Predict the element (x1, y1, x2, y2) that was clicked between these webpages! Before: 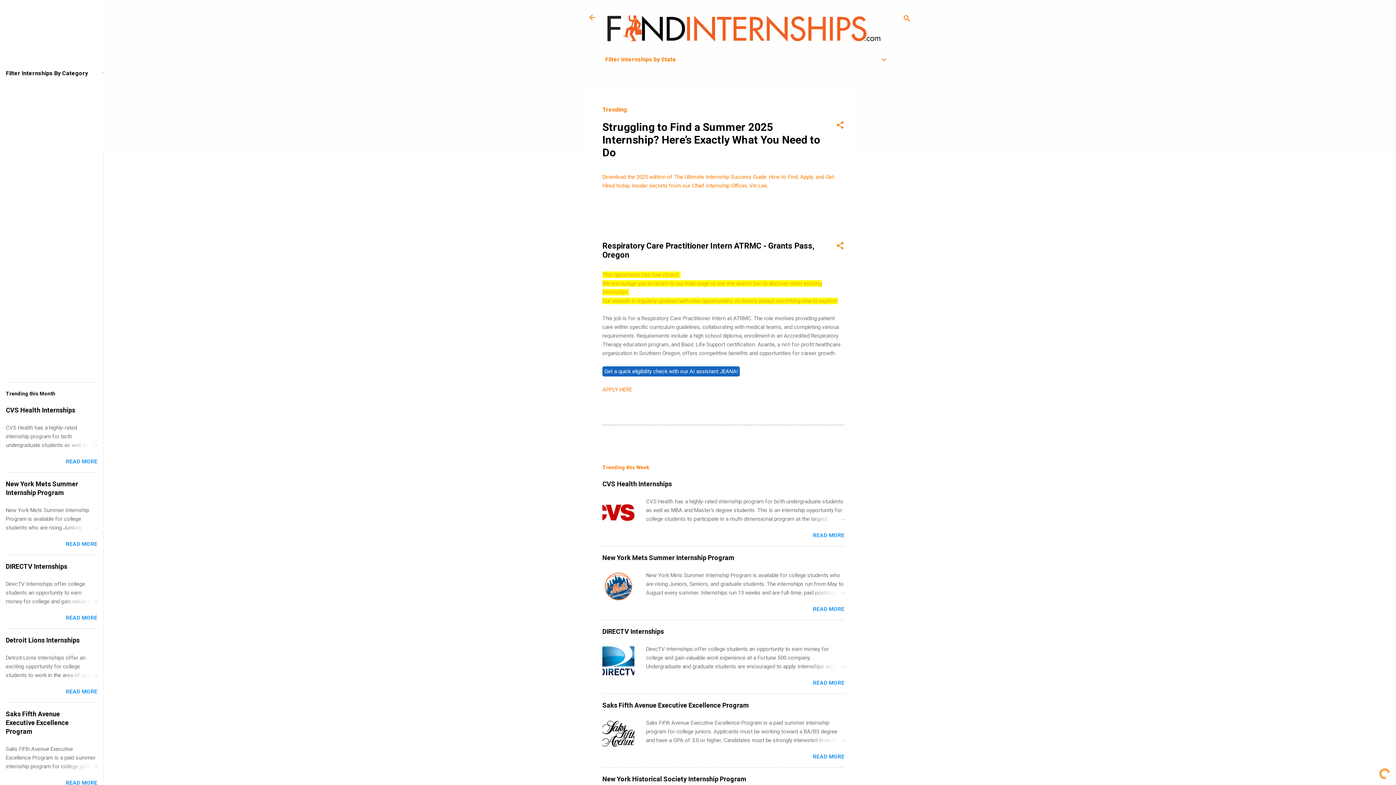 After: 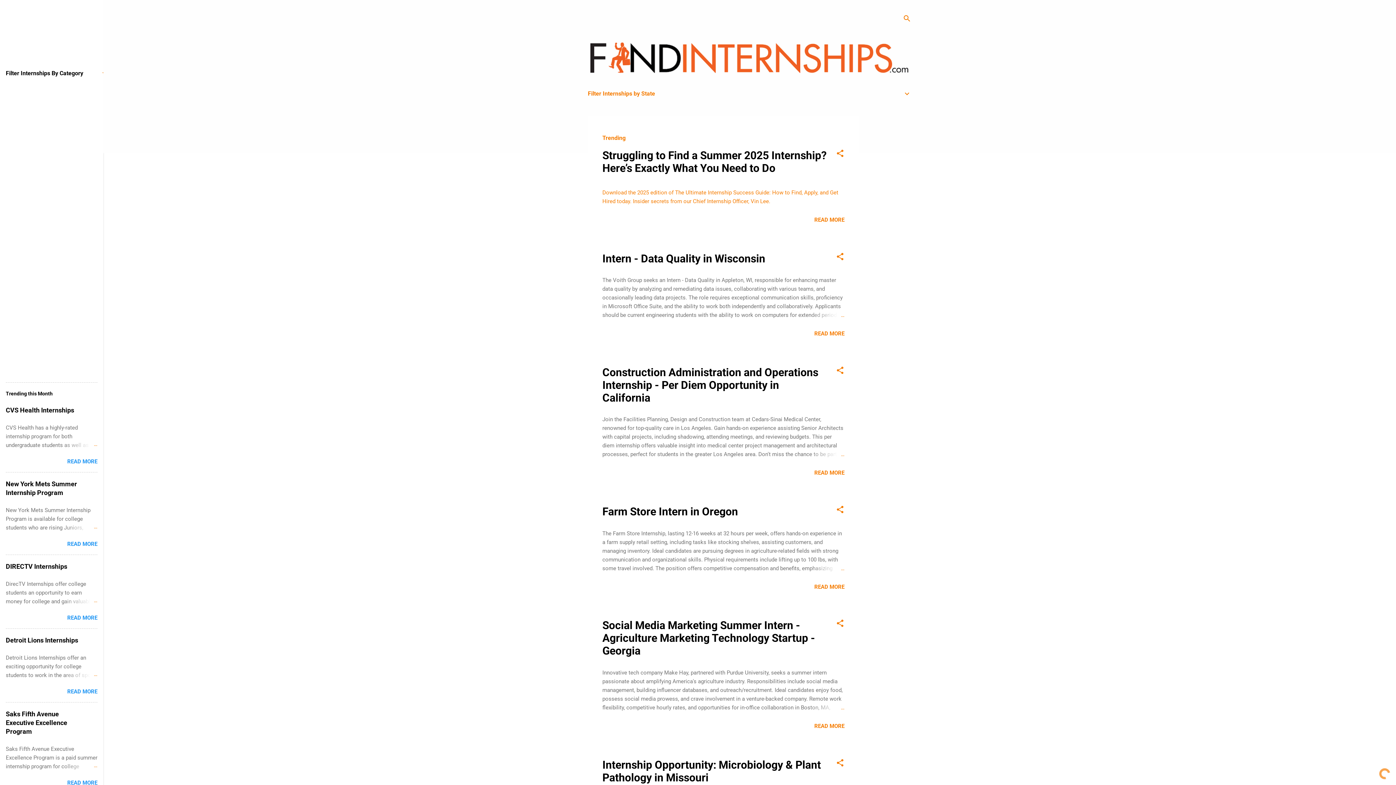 Action: bbox: (583, 8, 601, 26)